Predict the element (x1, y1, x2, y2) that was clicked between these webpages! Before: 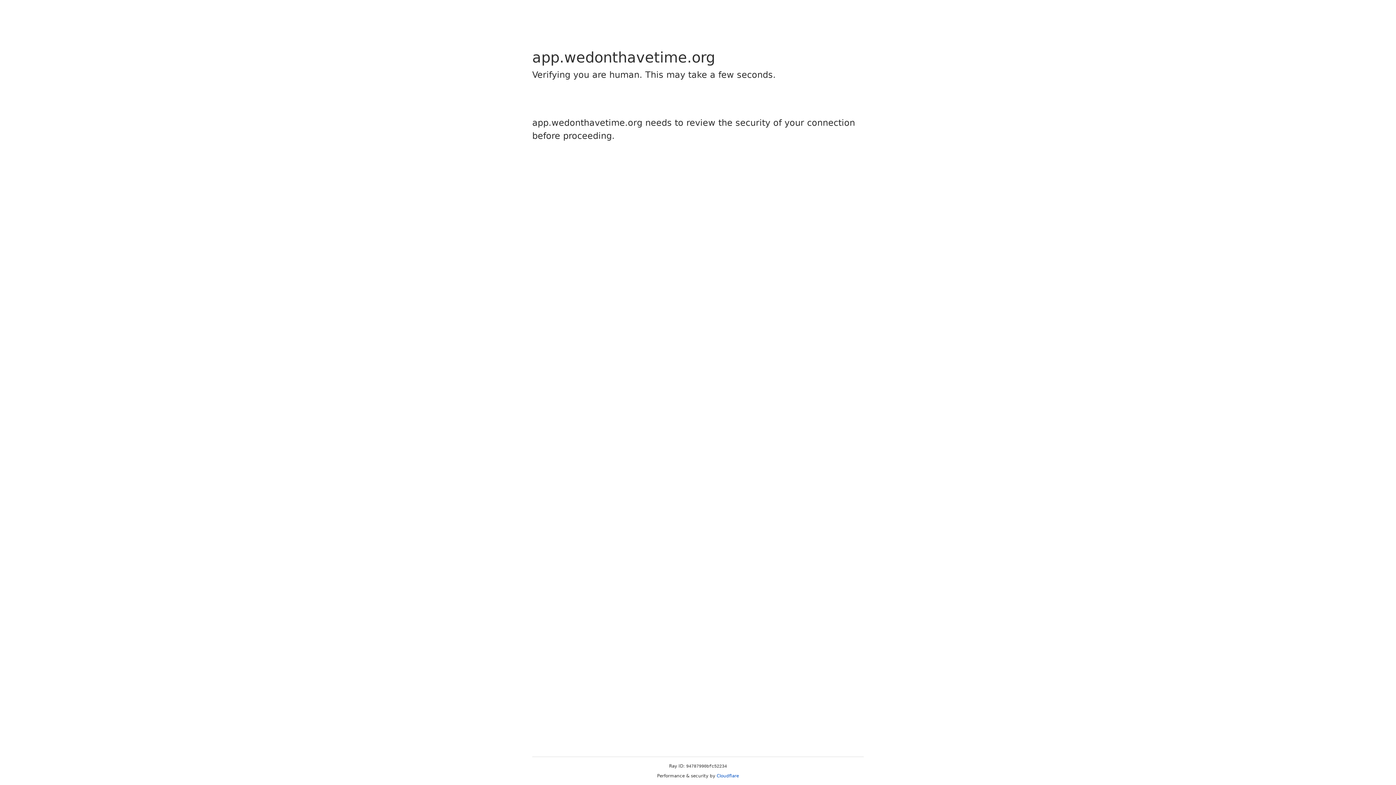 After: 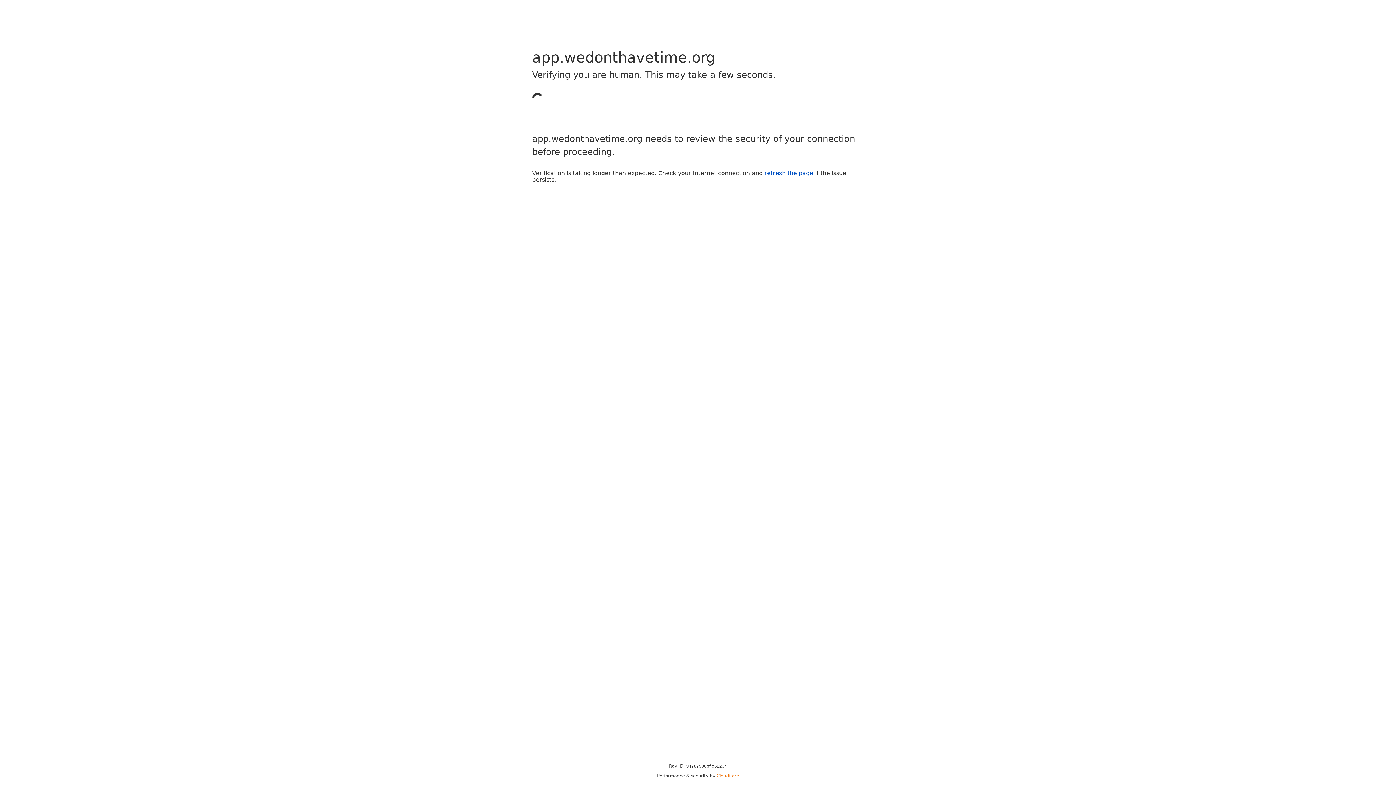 Action: label: Cloudflare bbox: (716, 773, 739, 778)